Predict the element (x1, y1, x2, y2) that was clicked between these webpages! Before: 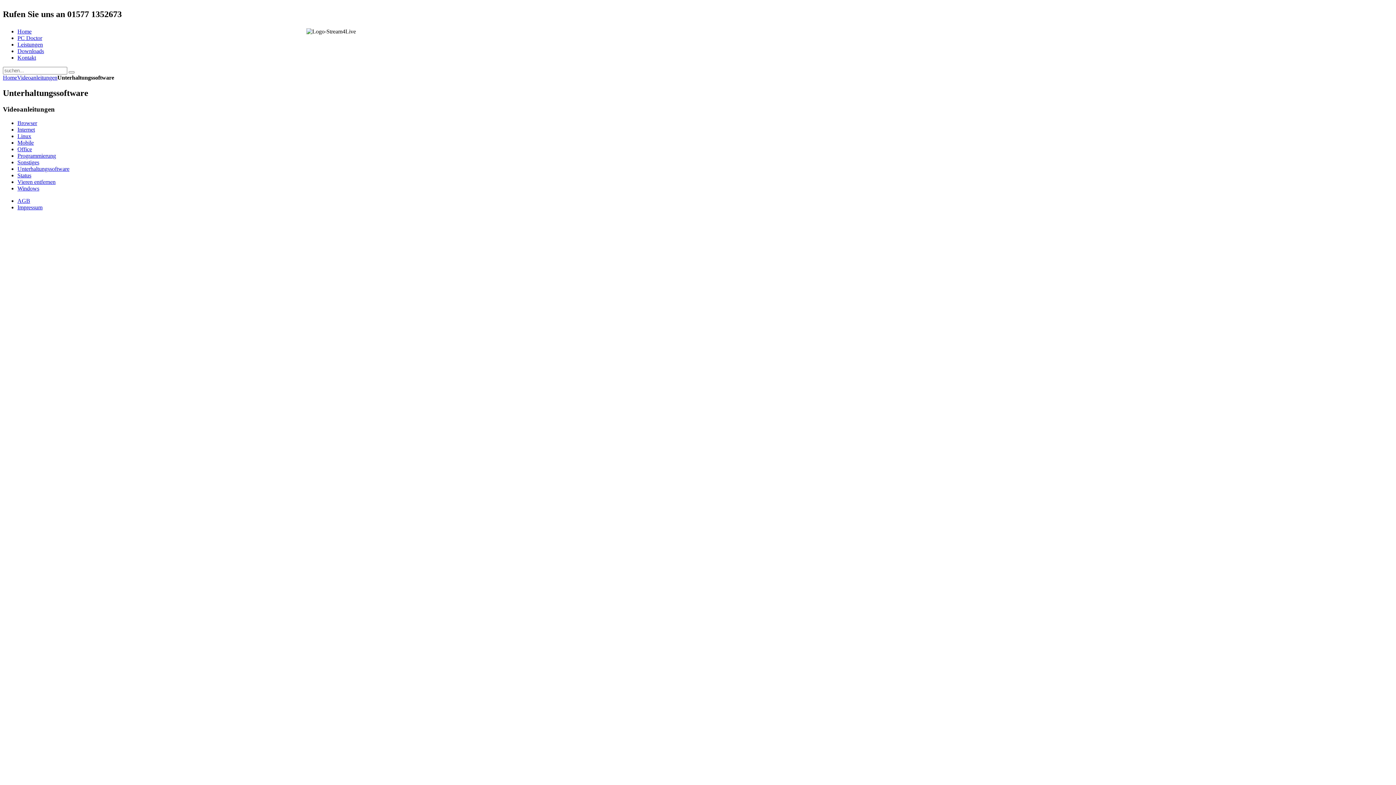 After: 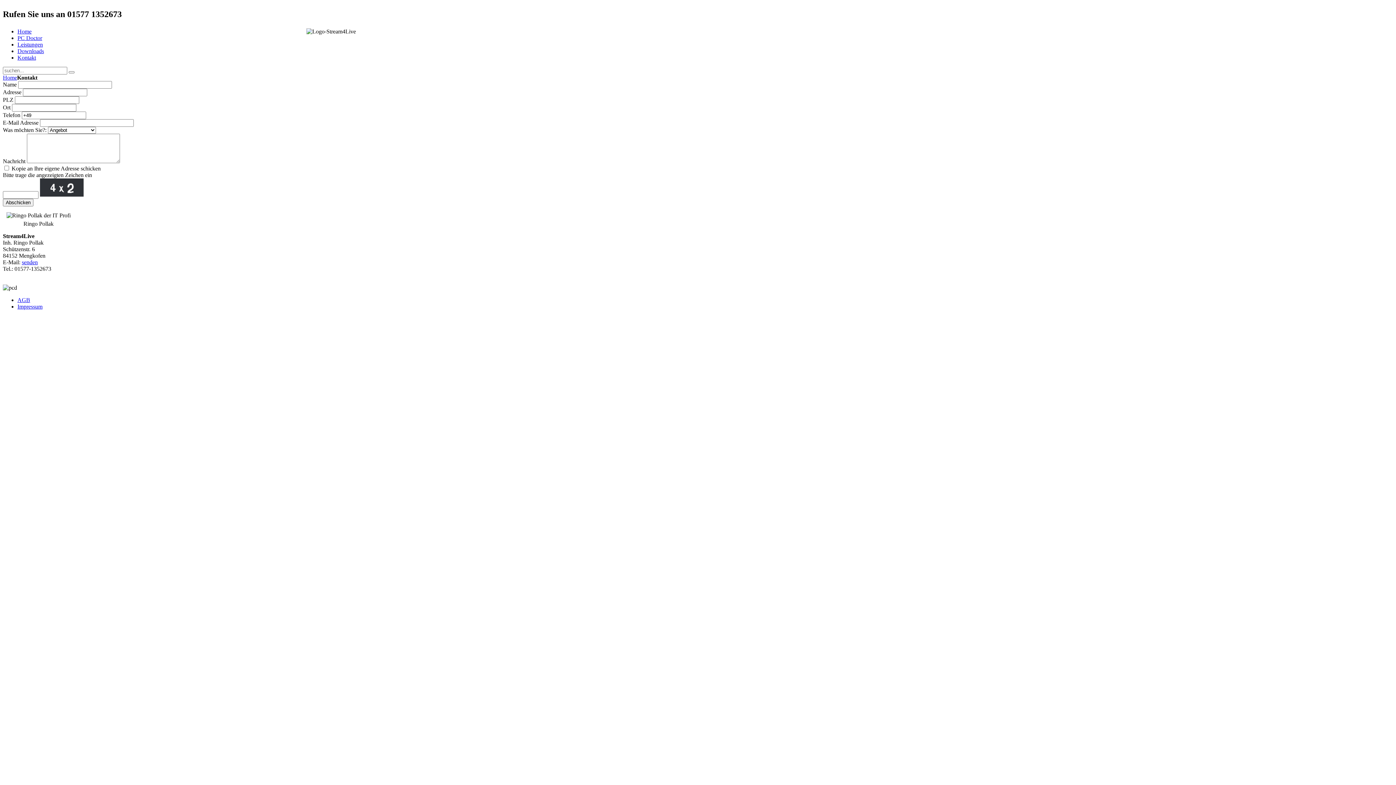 Action: label: Kontakt bbox: (17, 54, 36, 60)